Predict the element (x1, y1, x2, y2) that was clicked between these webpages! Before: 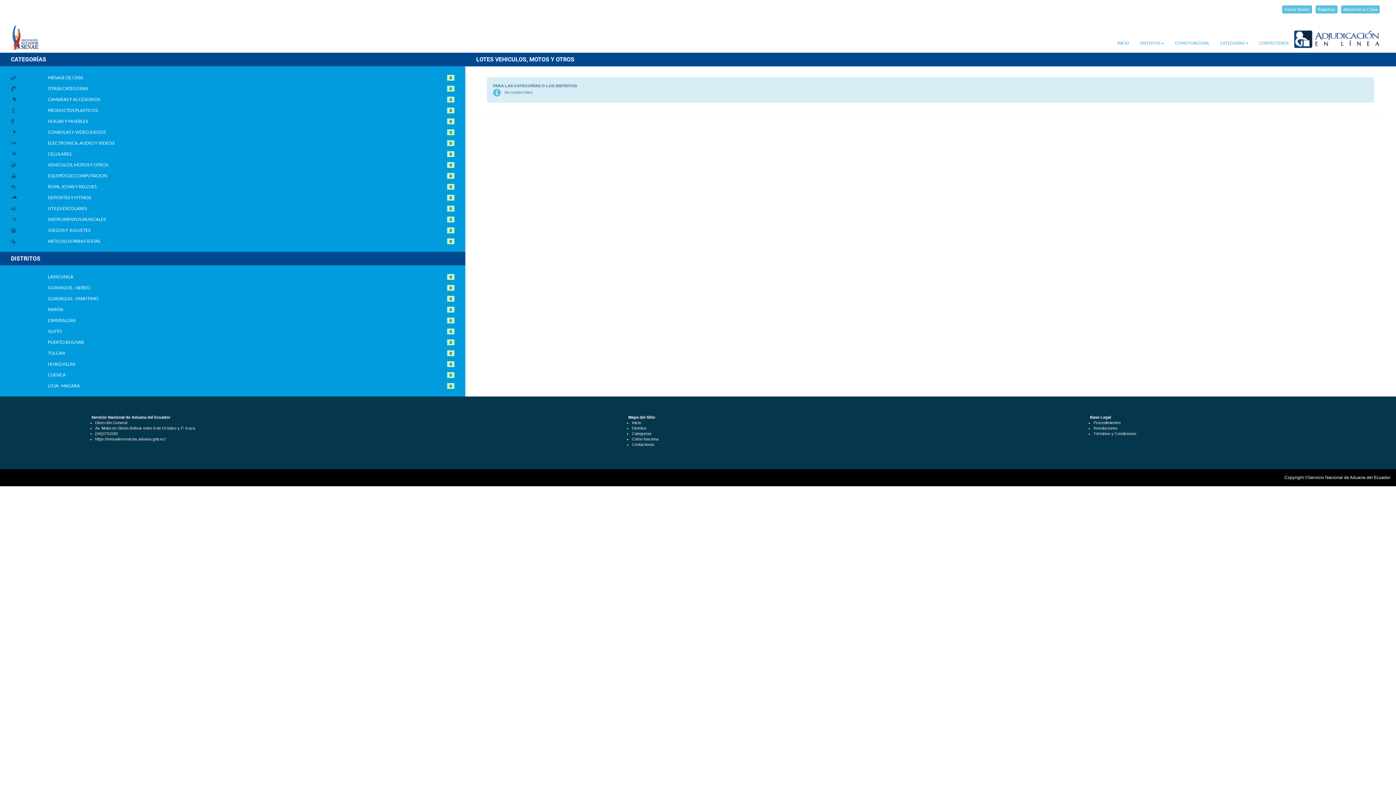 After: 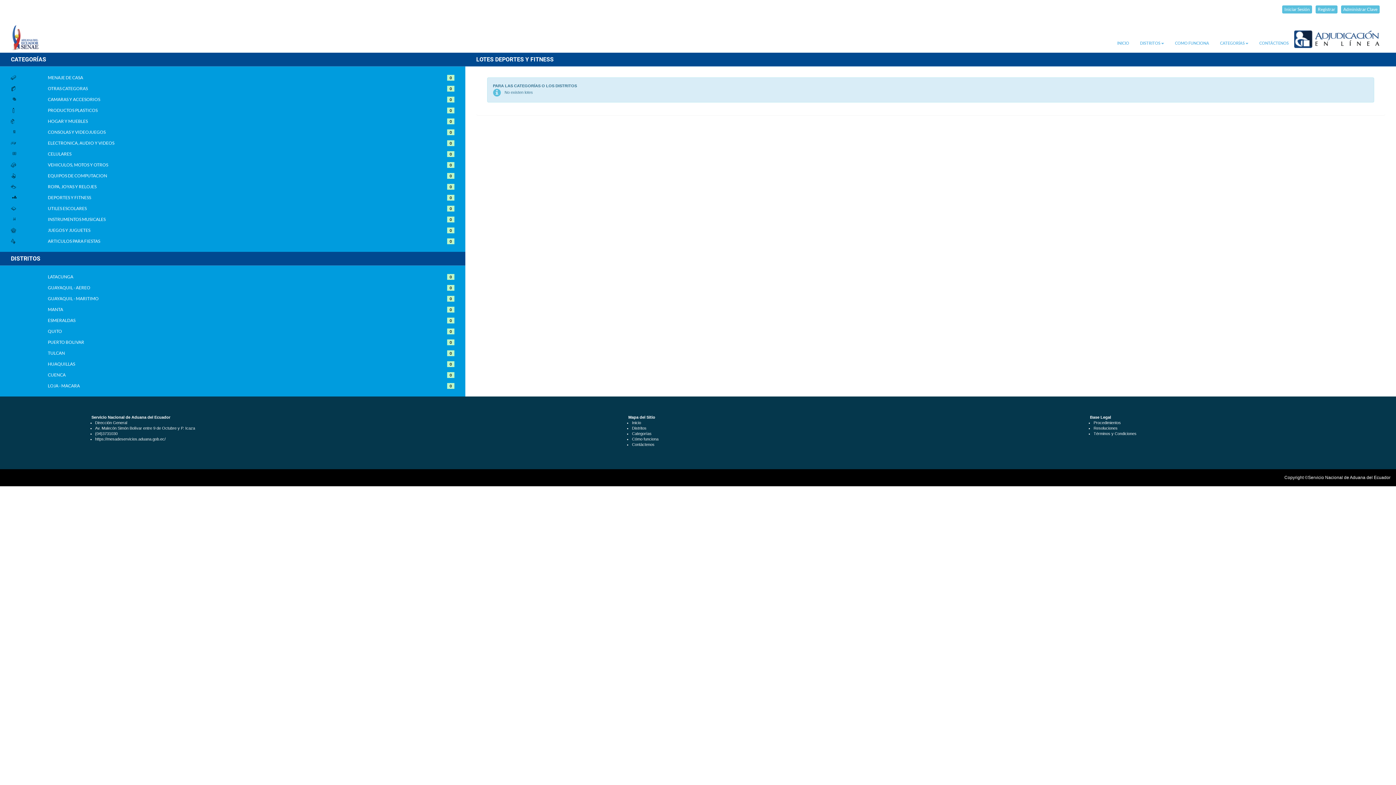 Action: label: 0 bbox: (447, 195, 454, 199)